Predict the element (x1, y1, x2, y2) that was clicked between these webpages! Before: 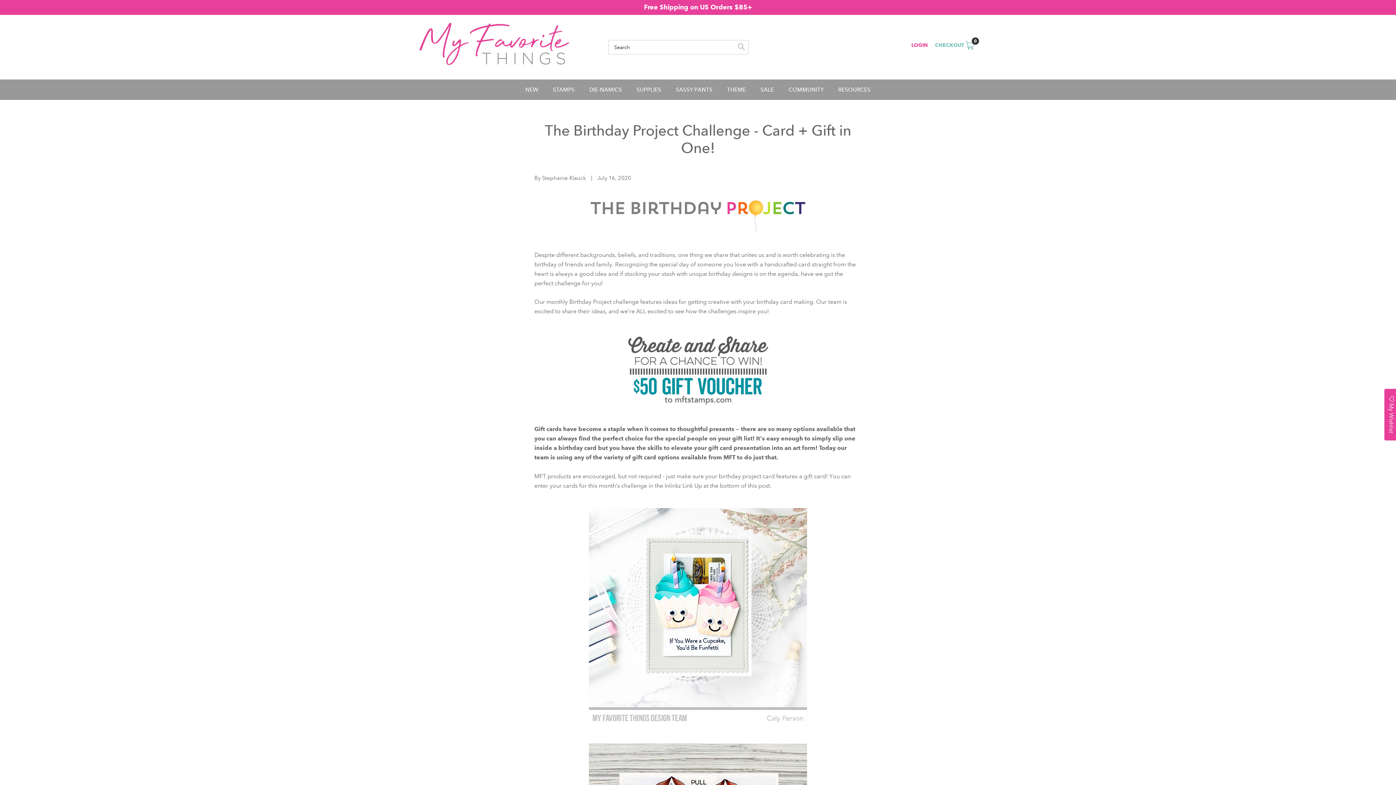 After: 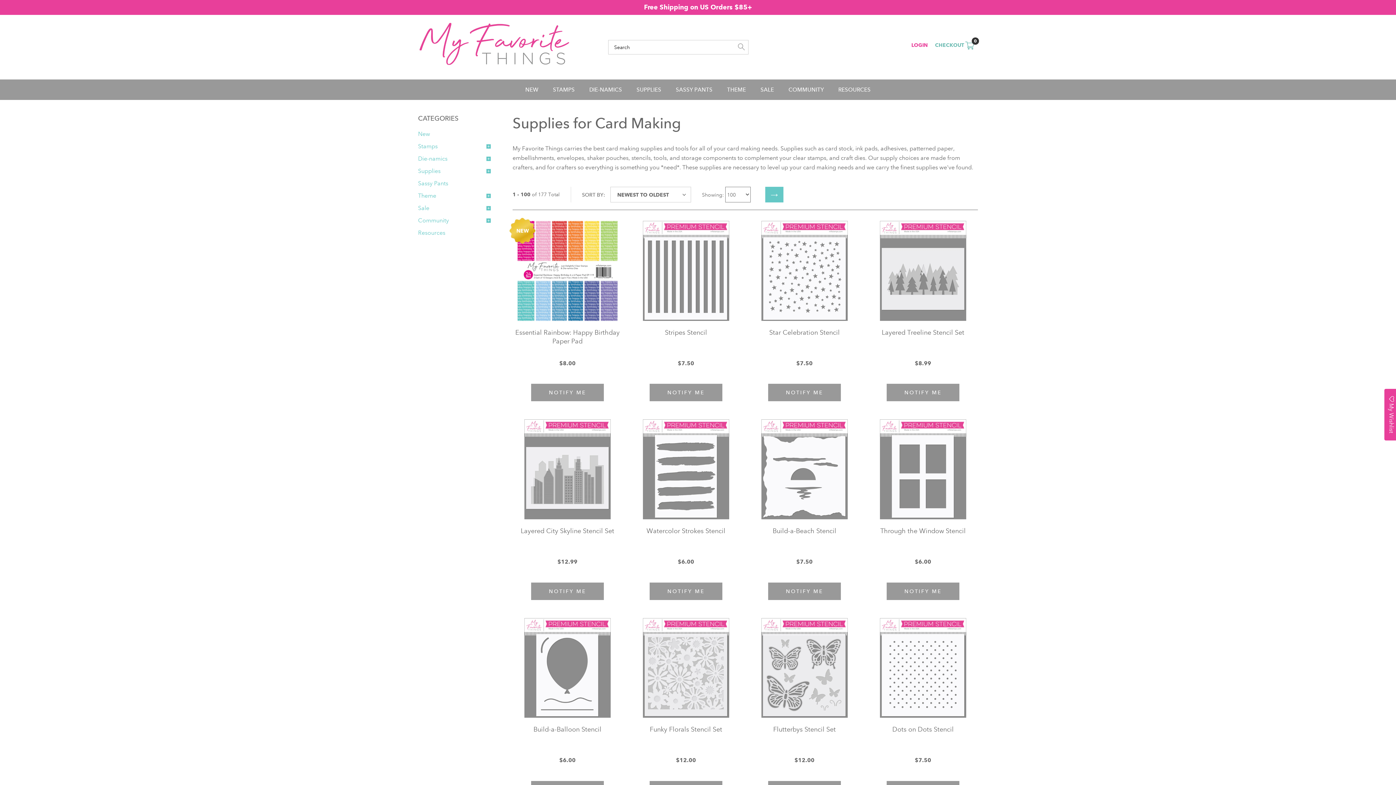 Action: bbox: (633, 82, 665, 96) label: SUPPLIES